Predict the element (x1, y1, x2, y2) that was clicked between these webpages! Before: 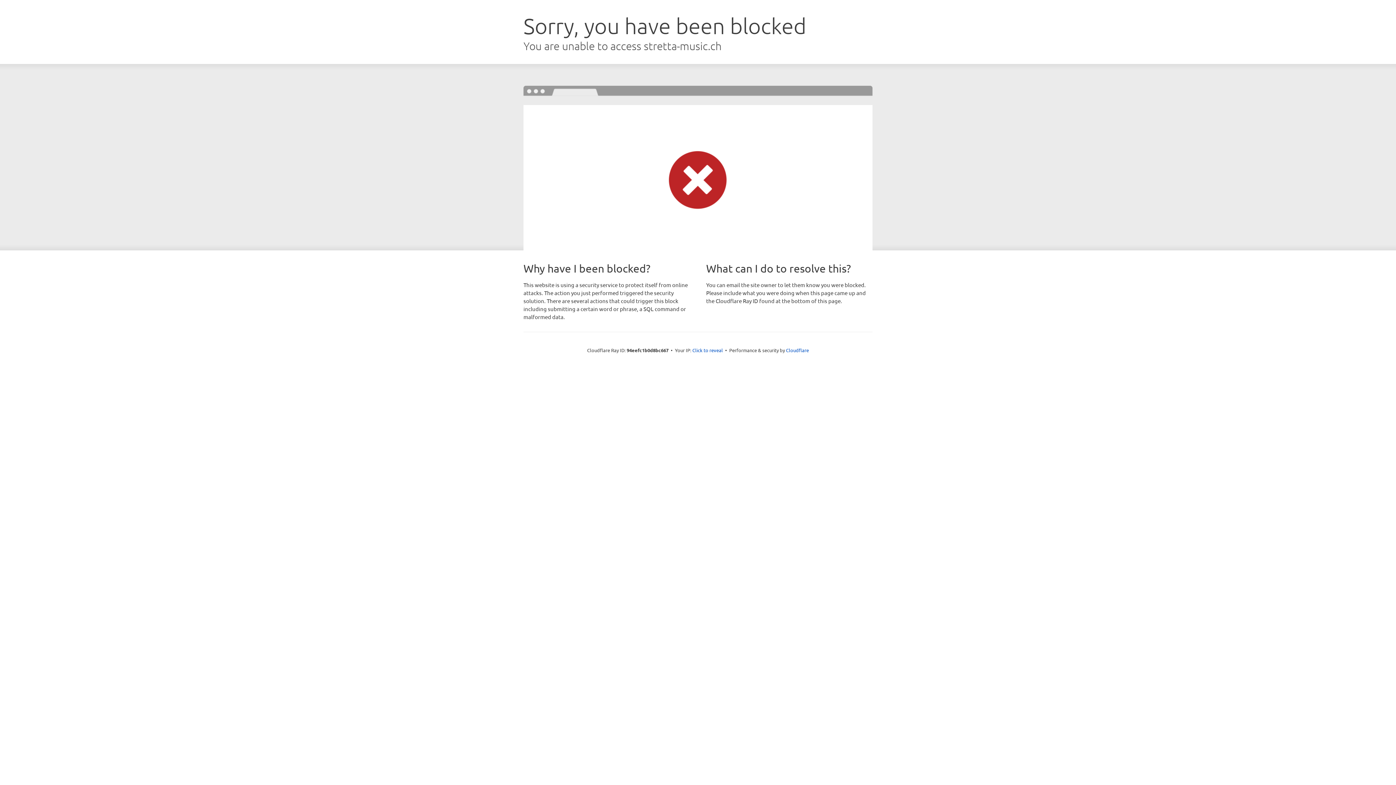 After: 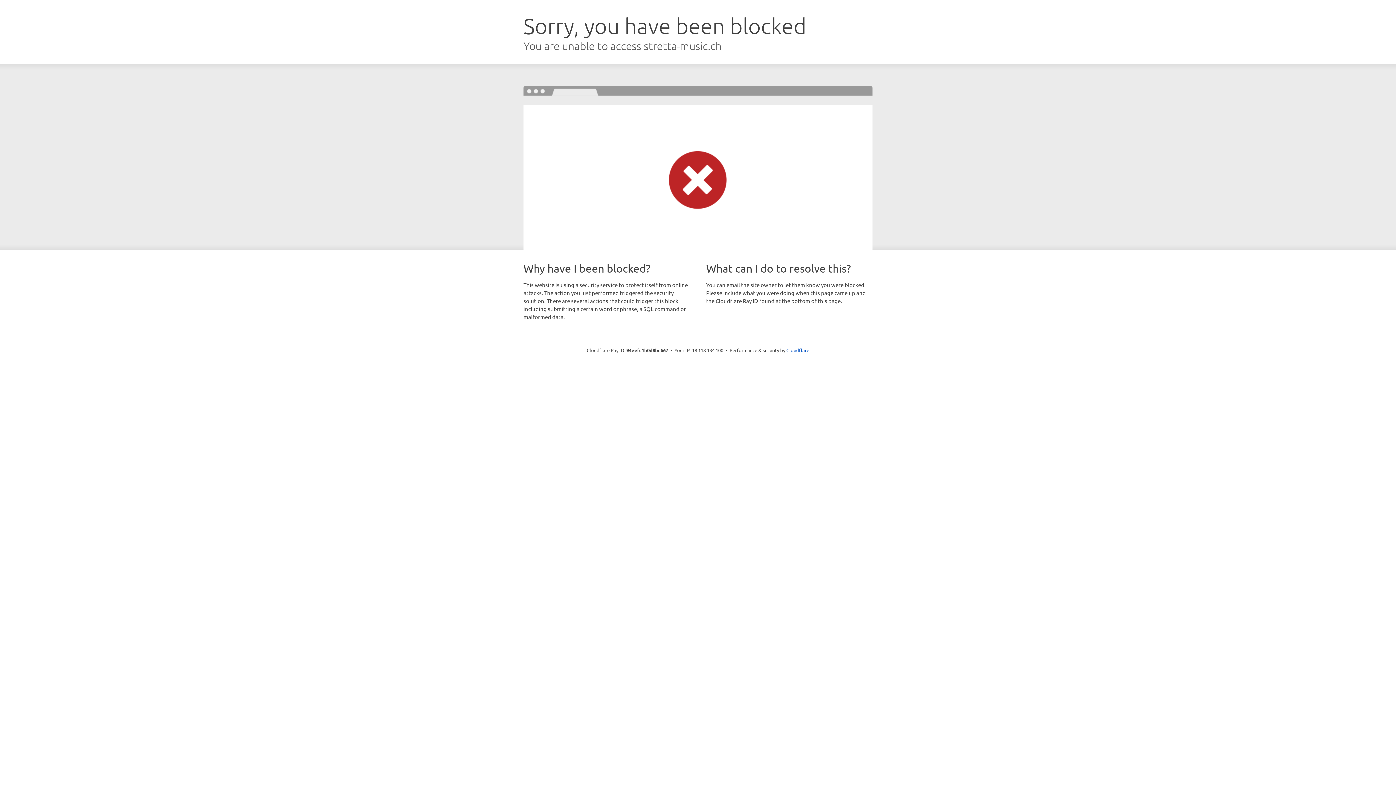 Action: bbox: (692, 346, 723, 353) label: Click to reveal